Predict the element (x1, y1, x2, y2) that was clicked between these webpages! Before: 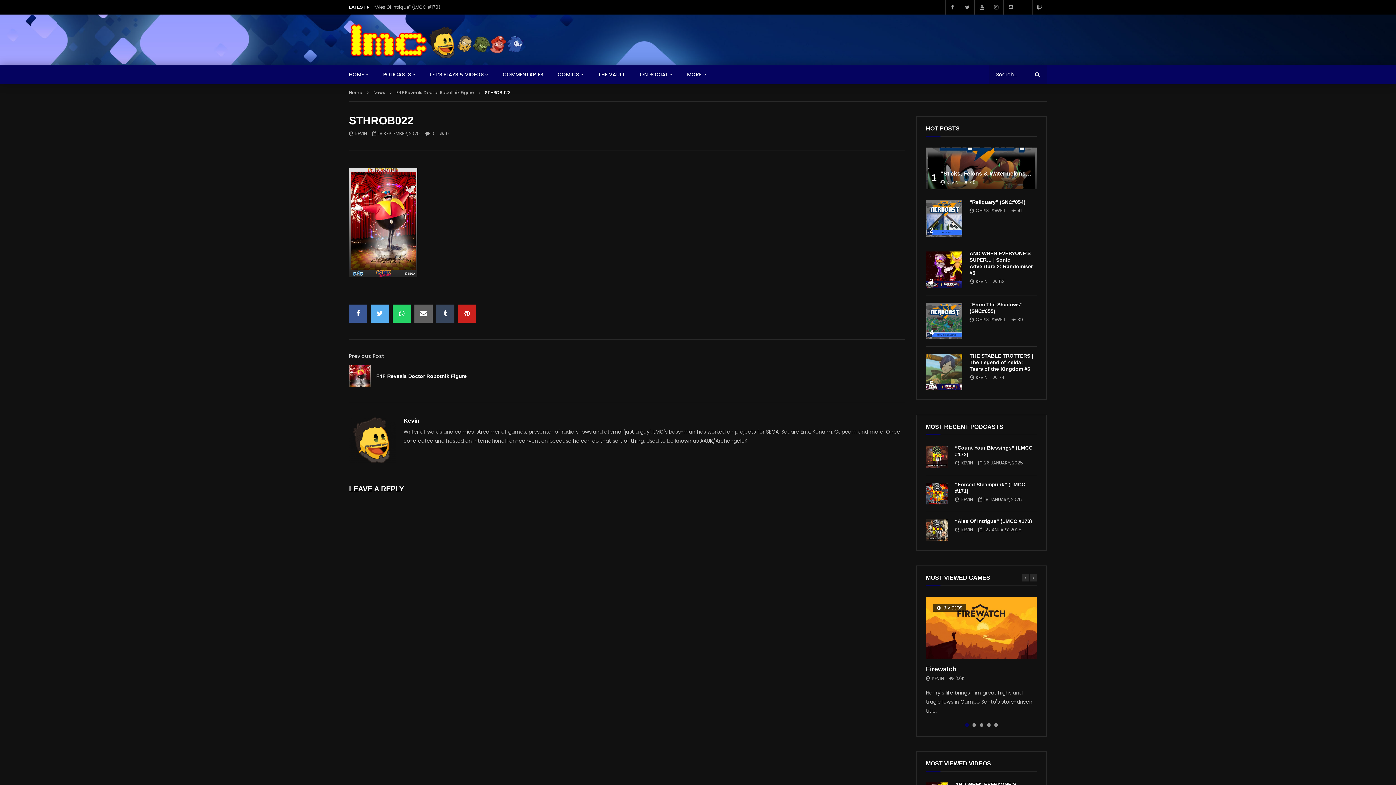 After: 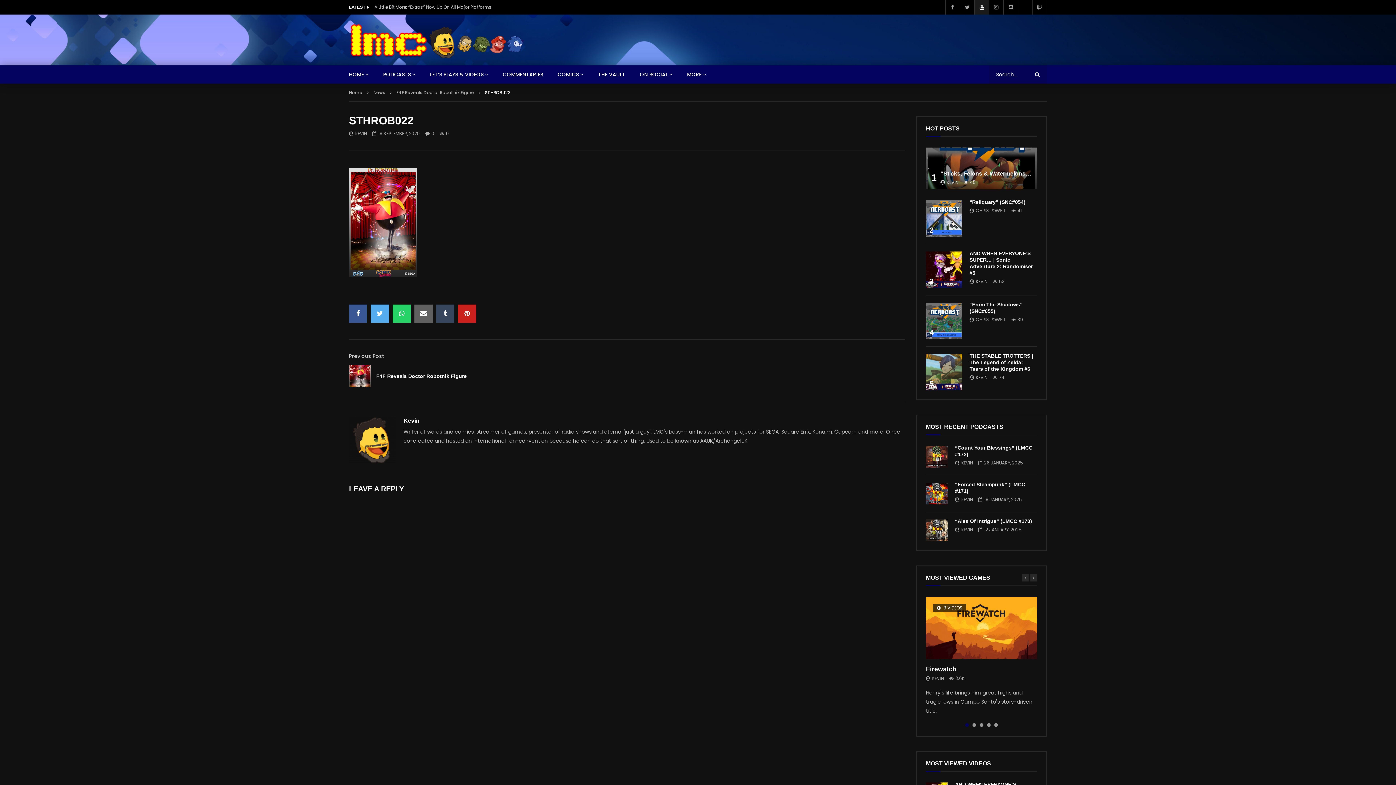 Action: bbox: (974, 0, 989, 14)